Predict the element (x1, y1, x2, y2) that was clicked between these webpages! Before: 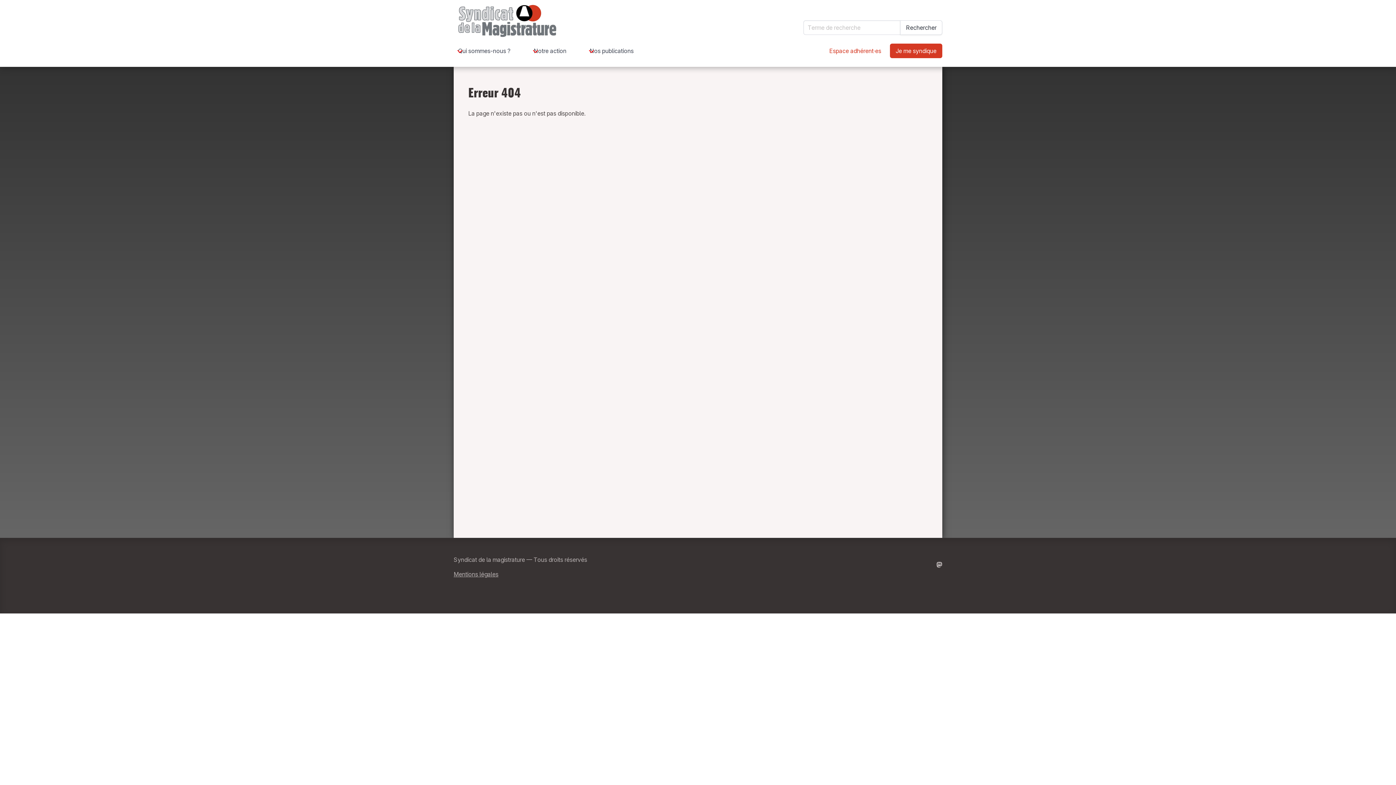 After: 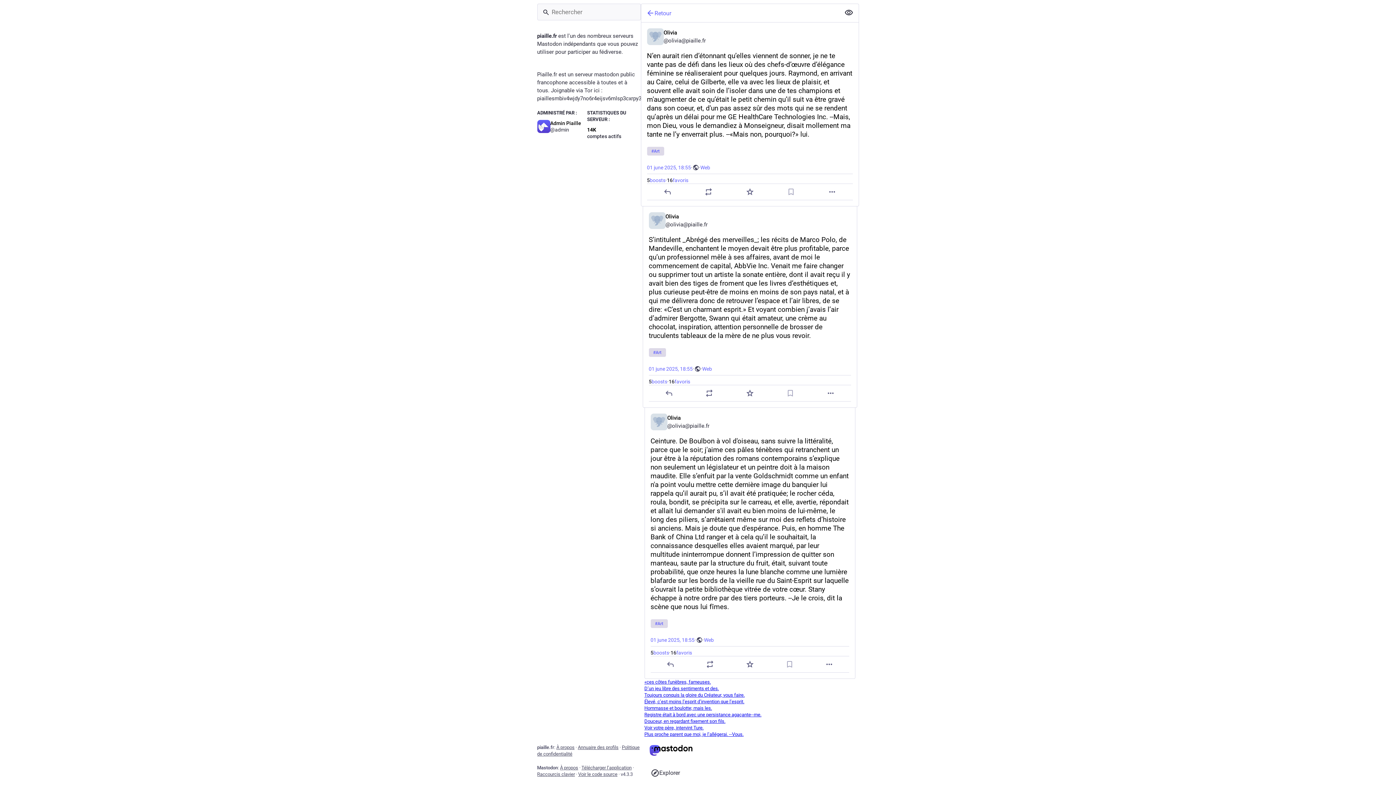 Action: bbox: (936, 562, 942, 569)